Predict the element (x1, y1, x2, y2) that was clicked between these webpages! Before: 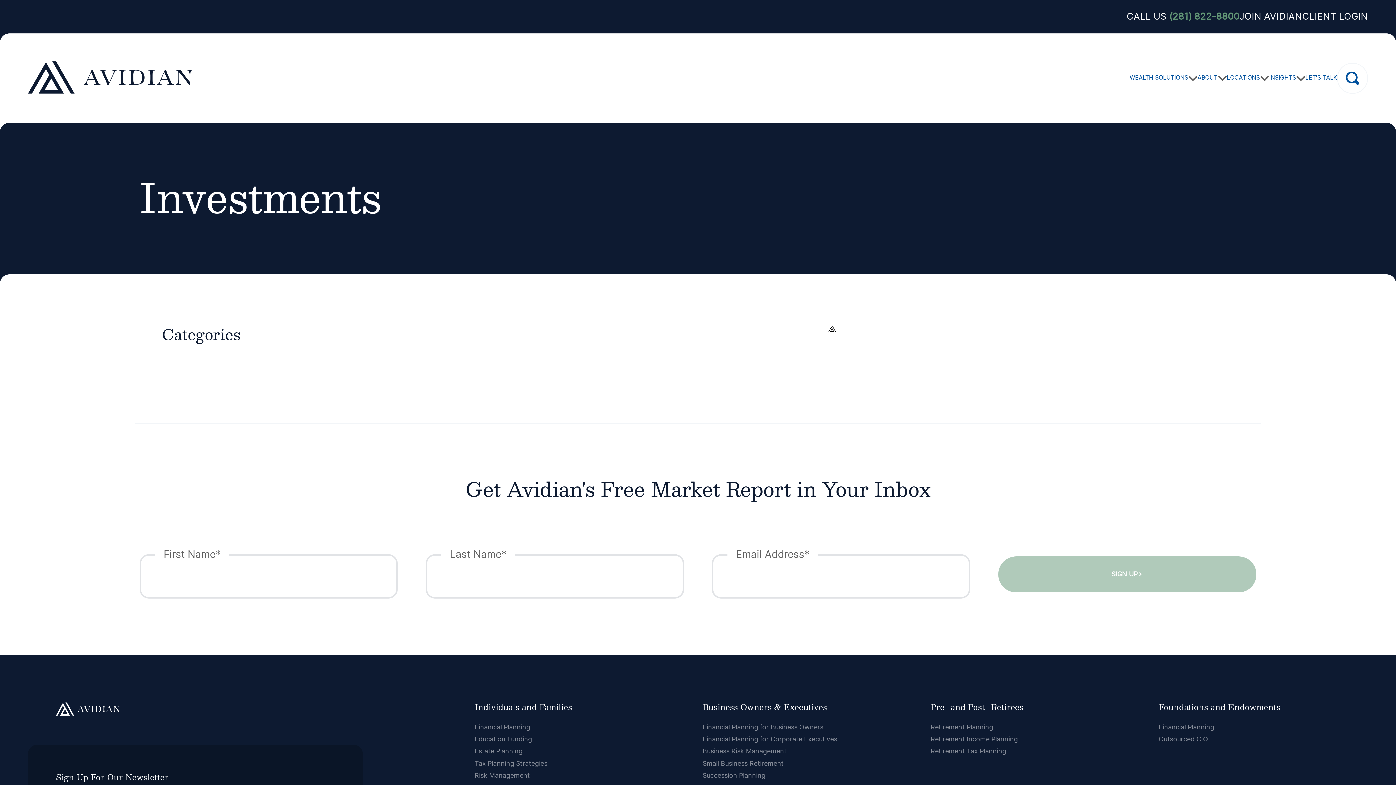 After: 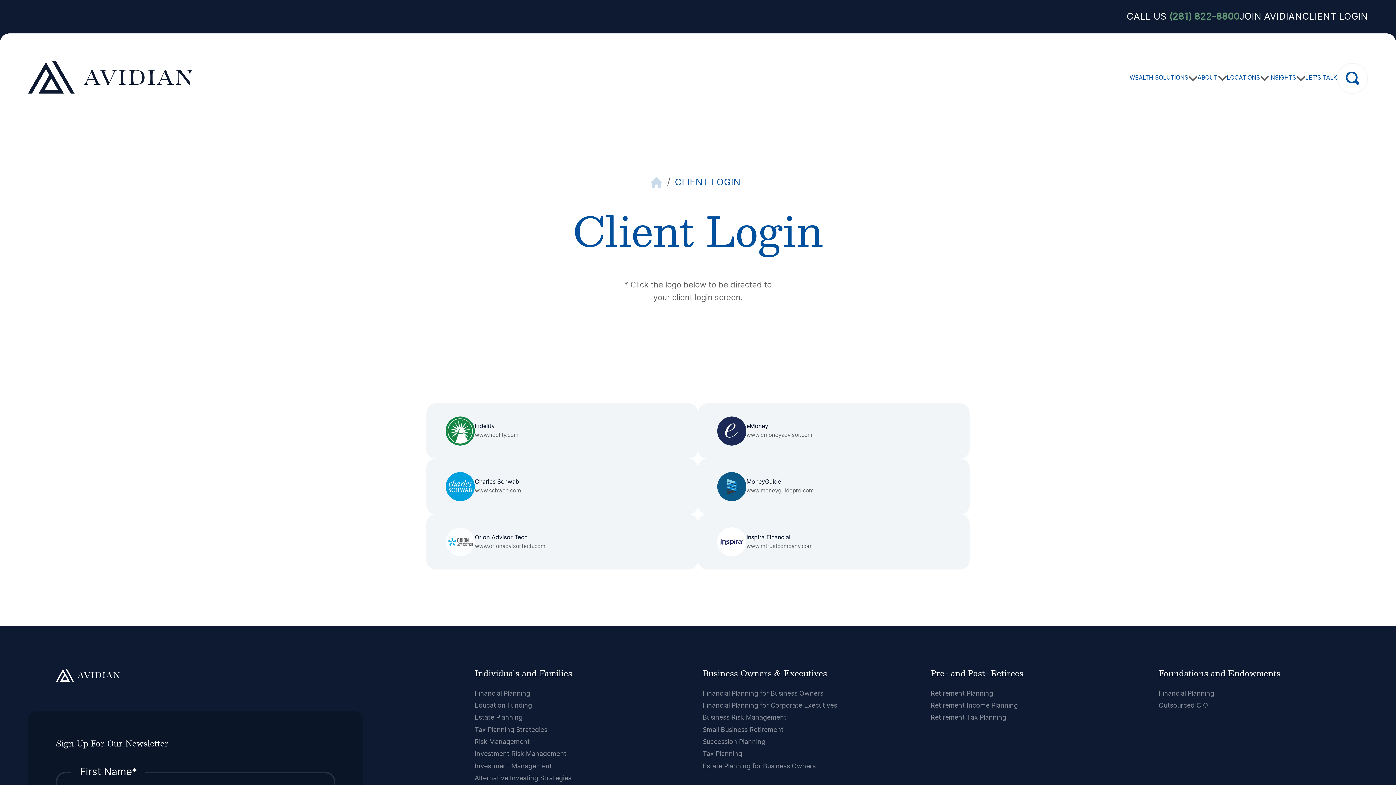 Action: bbox: (1302, 12, 1368, 21) label: CLIENT LOGIN